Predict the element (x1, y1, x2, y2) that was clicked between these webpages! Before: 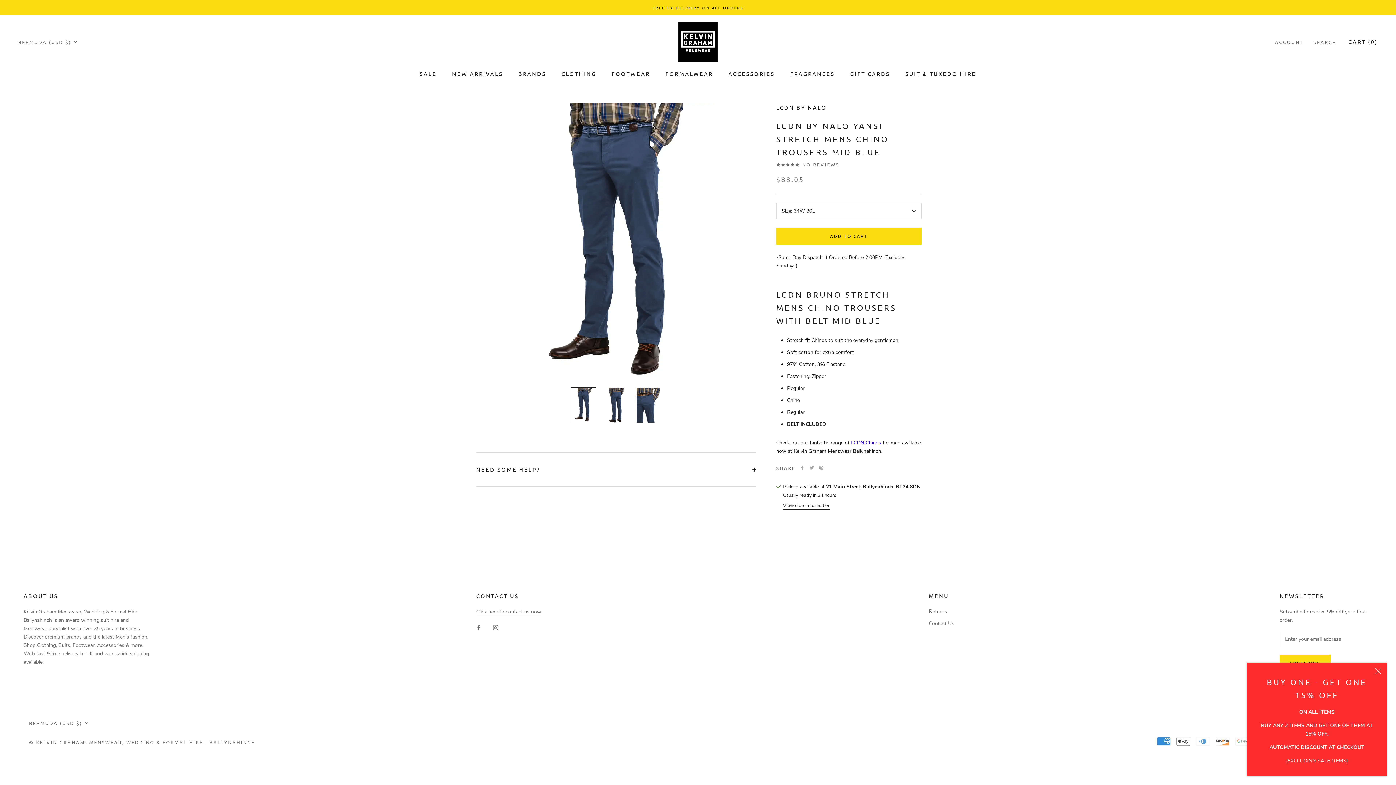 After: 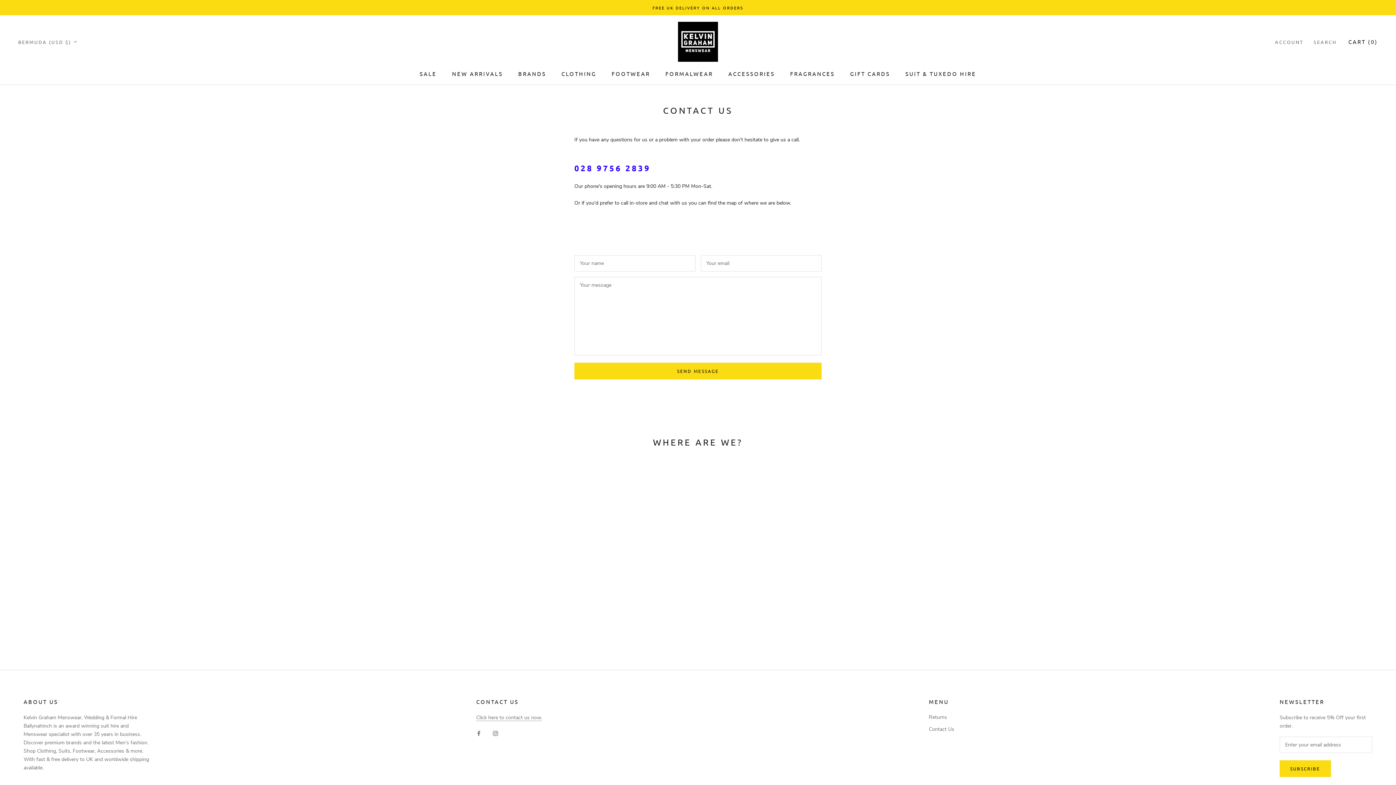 Action: label: Click here to contact us now. bbox: (476, 608, 542, 615)